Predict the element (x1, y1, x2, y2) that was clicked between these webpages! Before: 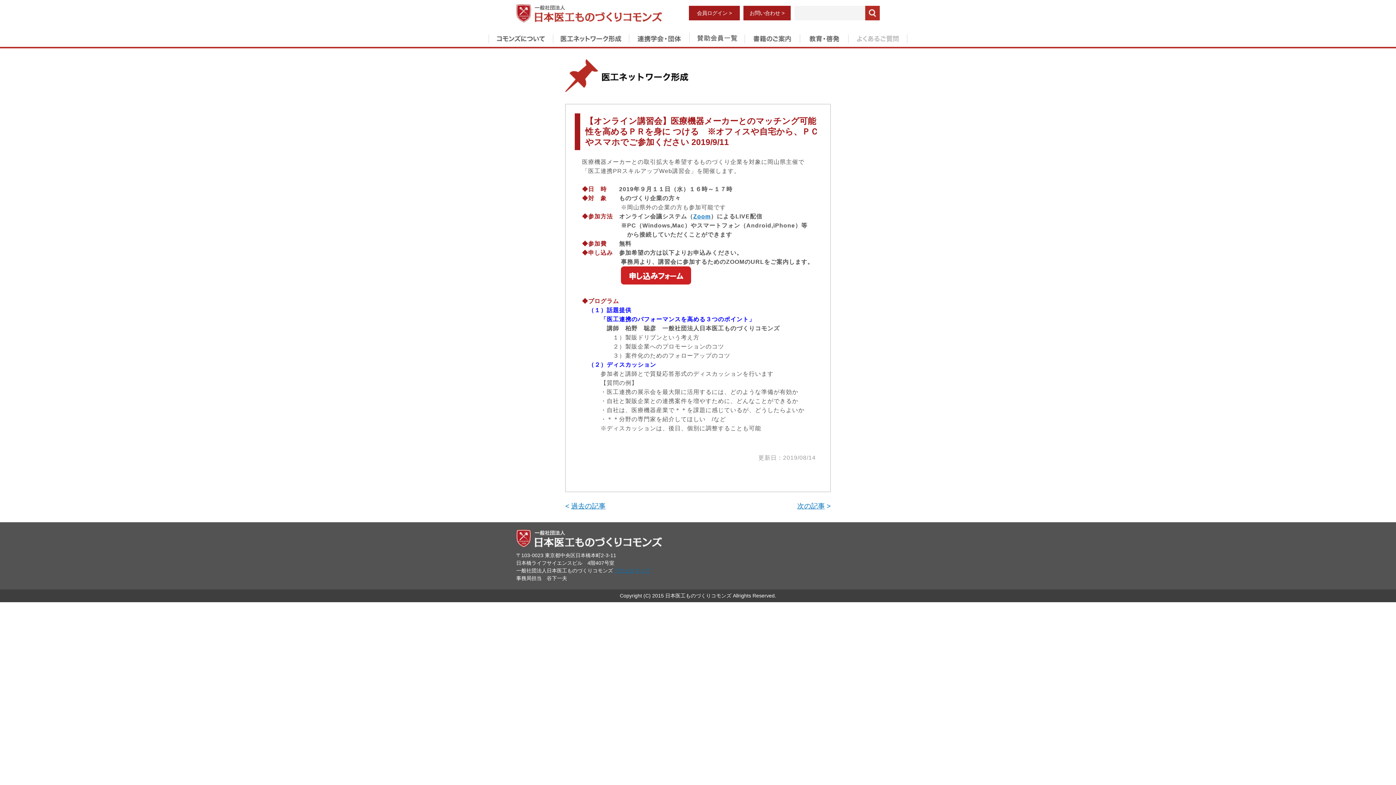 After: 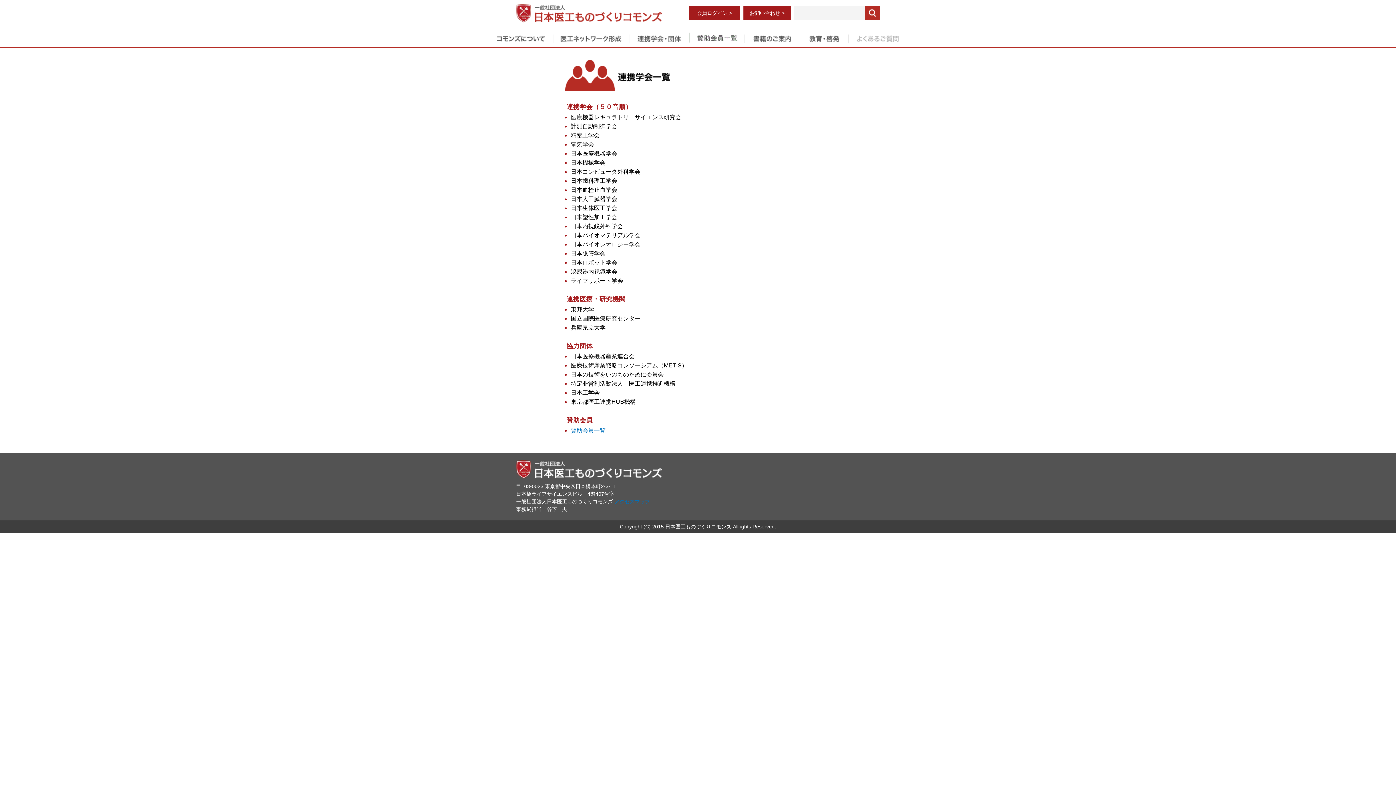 Action: bbox: (629, 28, 689, 46) label: 連携学会・団体